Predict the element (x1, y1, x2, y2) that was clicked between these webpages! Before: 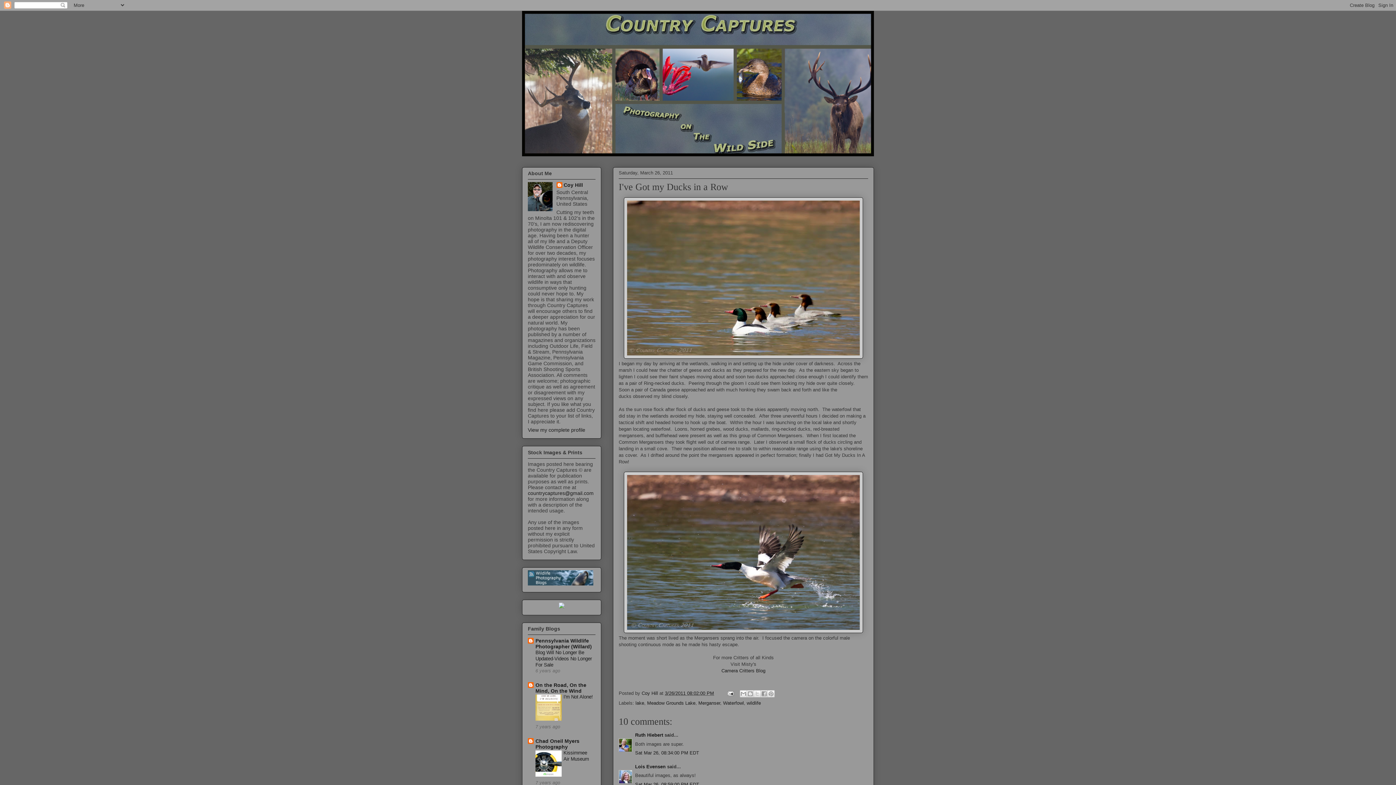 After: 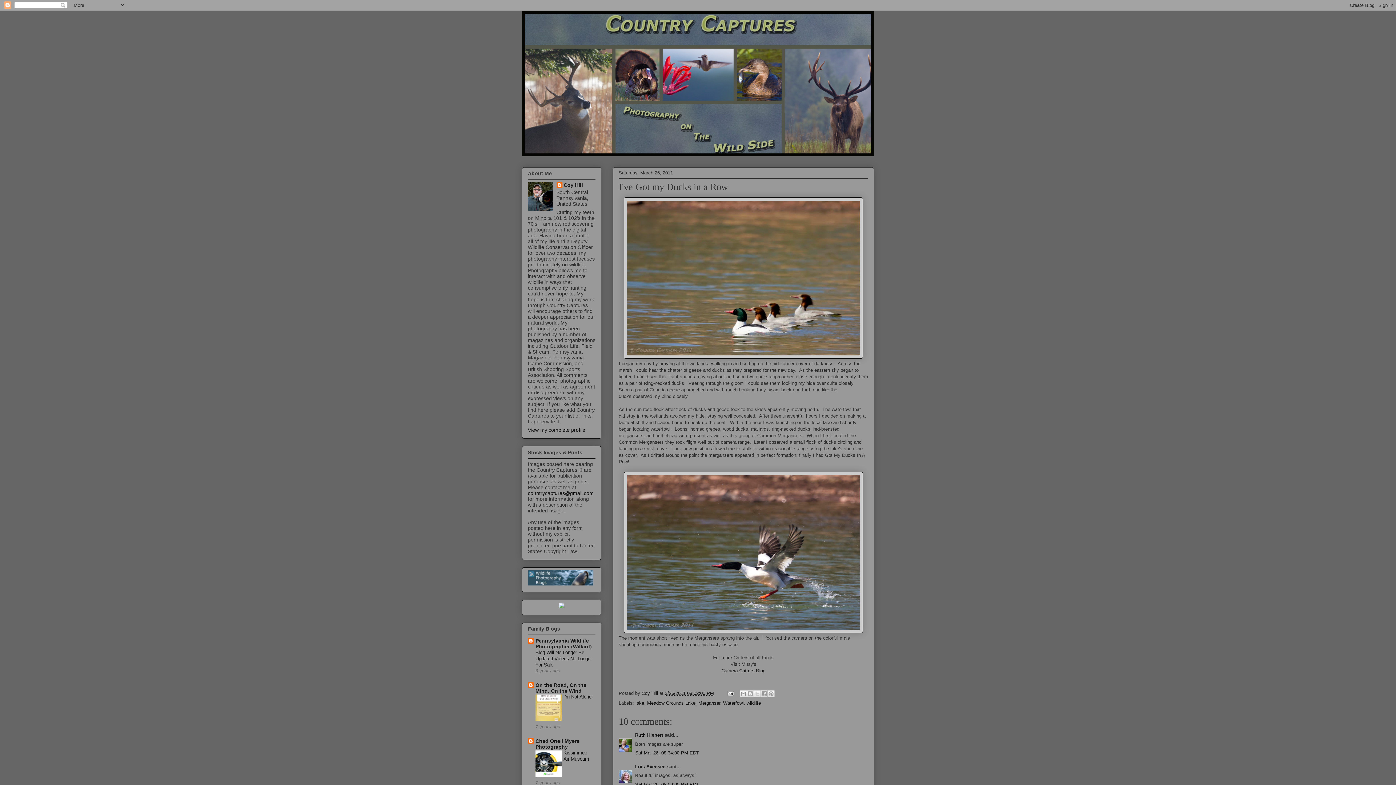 Action: bbox: (665, 690, 714, 696) label: 3/26/2011 08:02:00 PM